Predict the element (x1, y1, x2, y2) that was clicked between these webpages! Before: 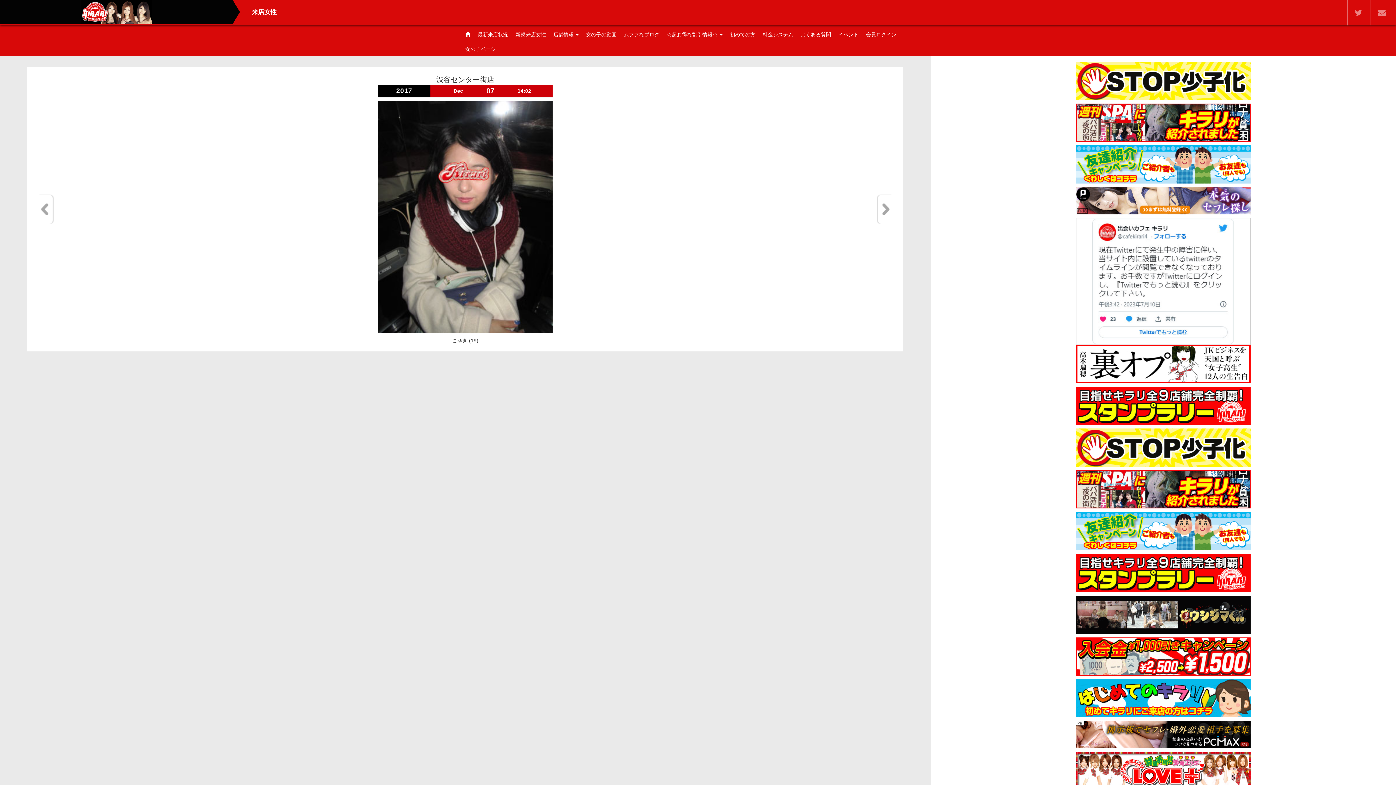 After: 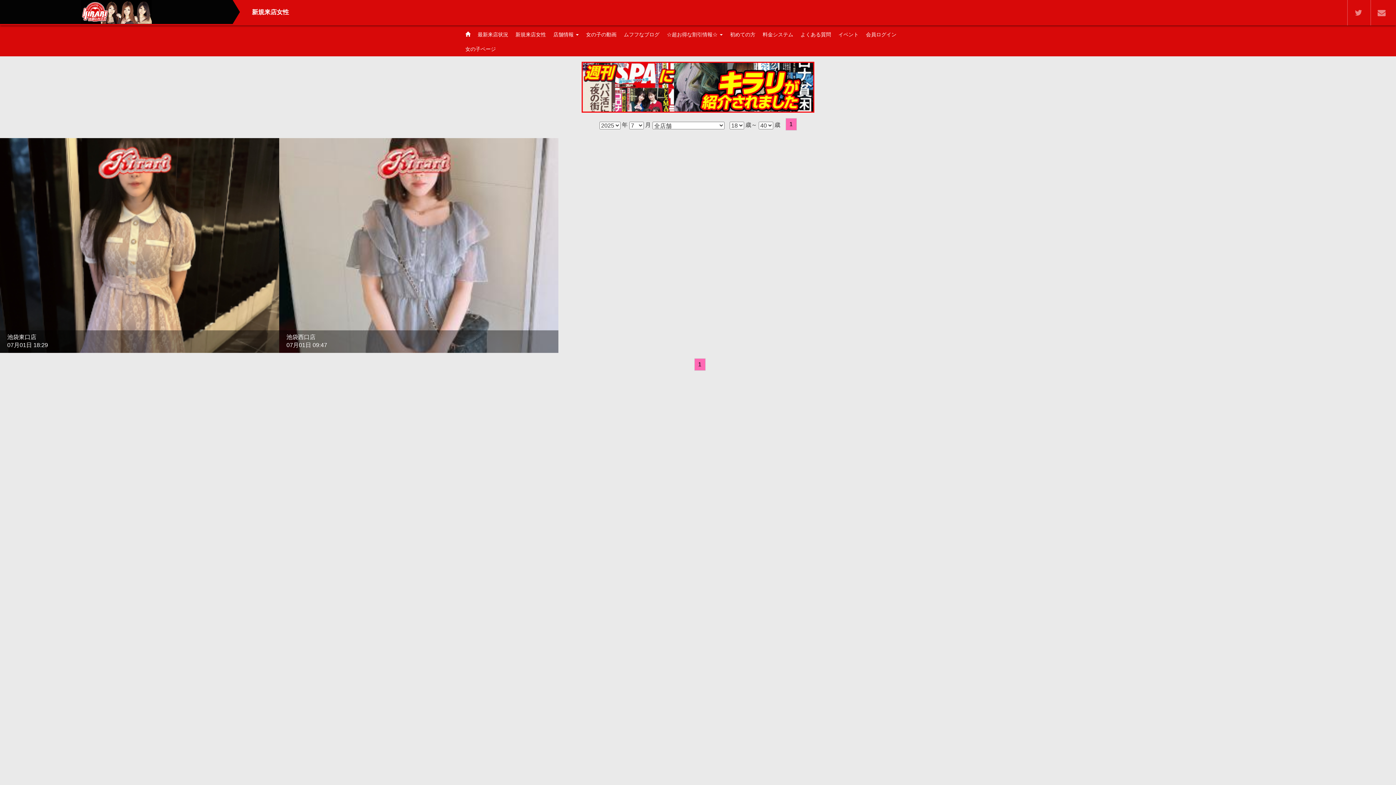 Action: bbox: (512, 27, 549, 41) label: 新規来店女性